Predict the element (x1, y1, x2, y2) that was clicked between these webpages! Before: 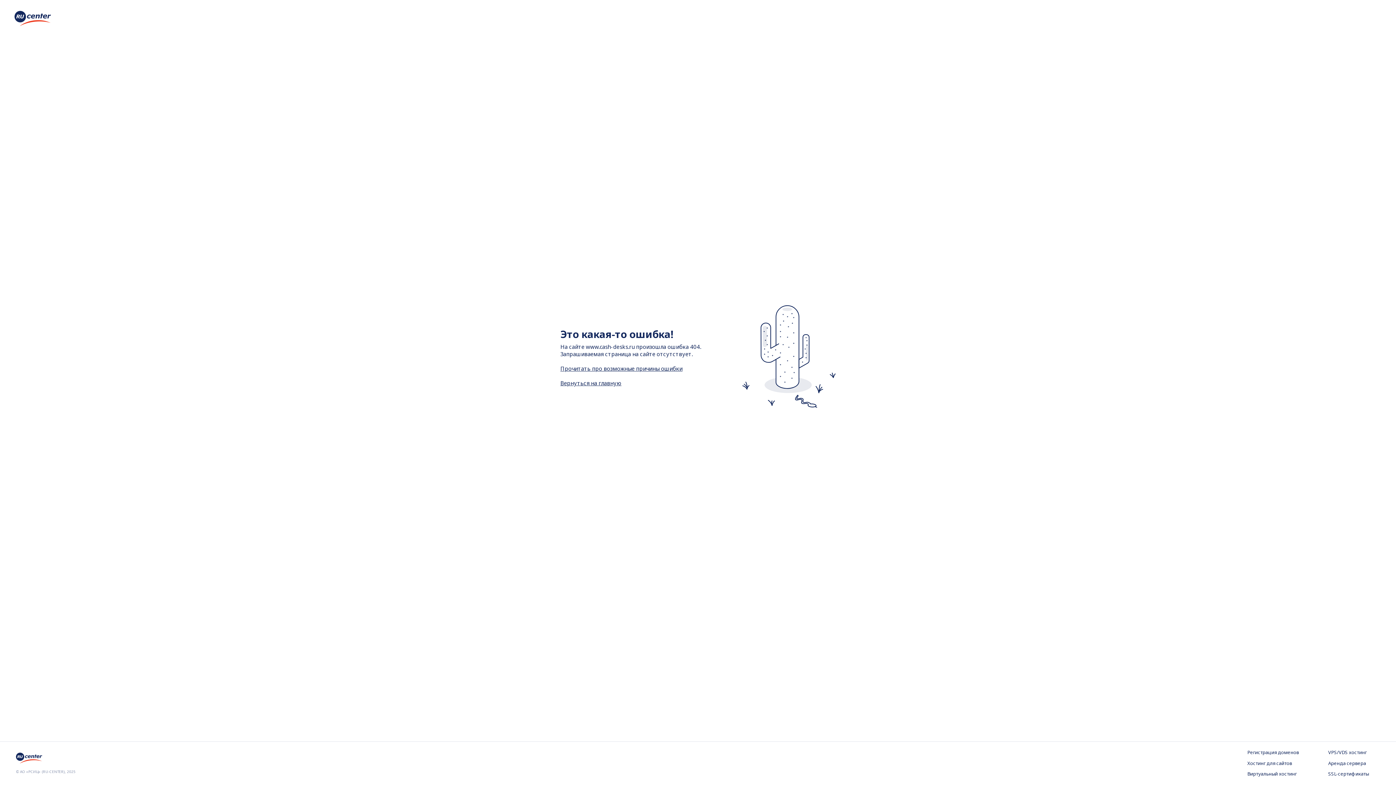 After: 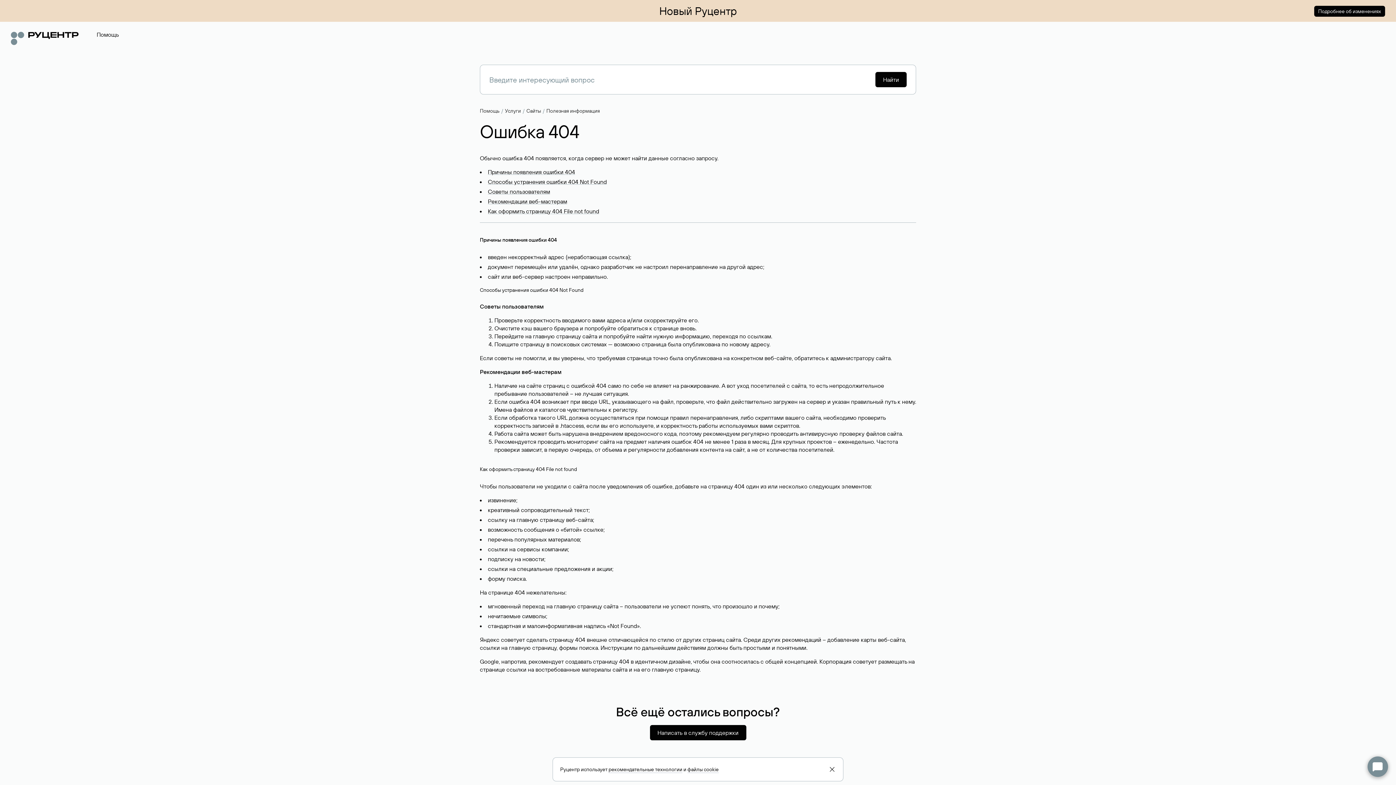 Action: bbox: (560, 364, 682, 372) label: Прочитать про возможные причины ошибки